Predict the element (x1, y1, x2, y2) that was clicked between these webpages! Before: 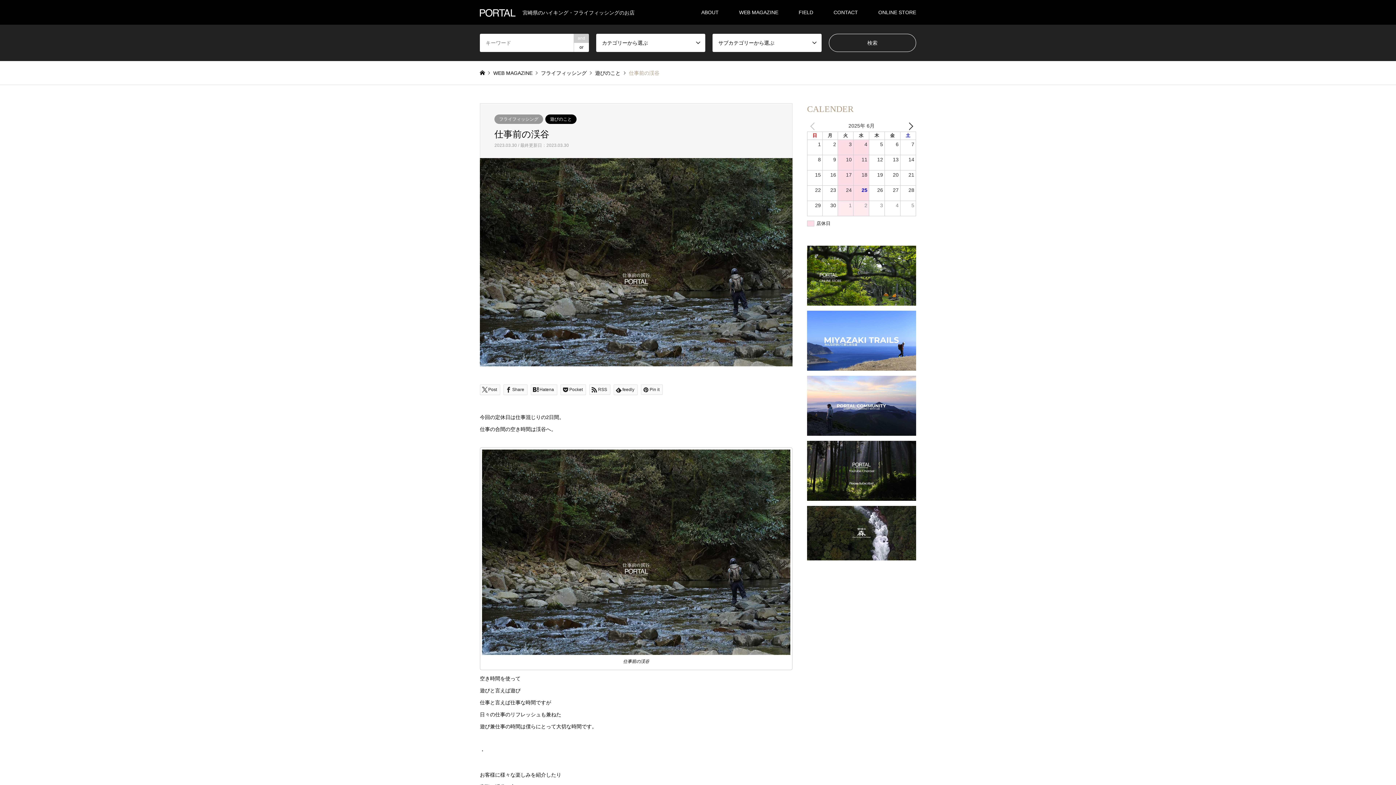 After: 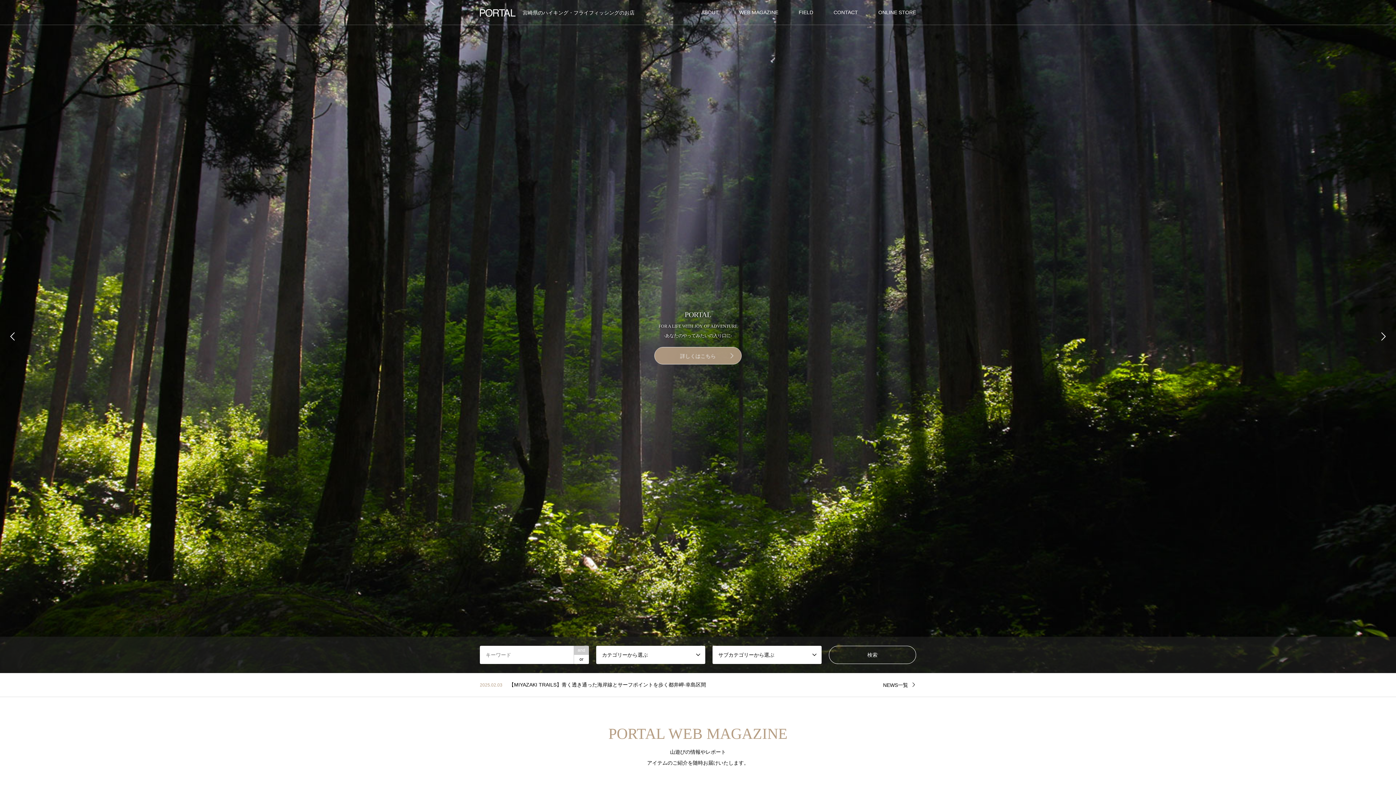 Action: label: 宮崎県のハイキング・フライフィッシングのお店 bbox: (480, 9, 634, 15)